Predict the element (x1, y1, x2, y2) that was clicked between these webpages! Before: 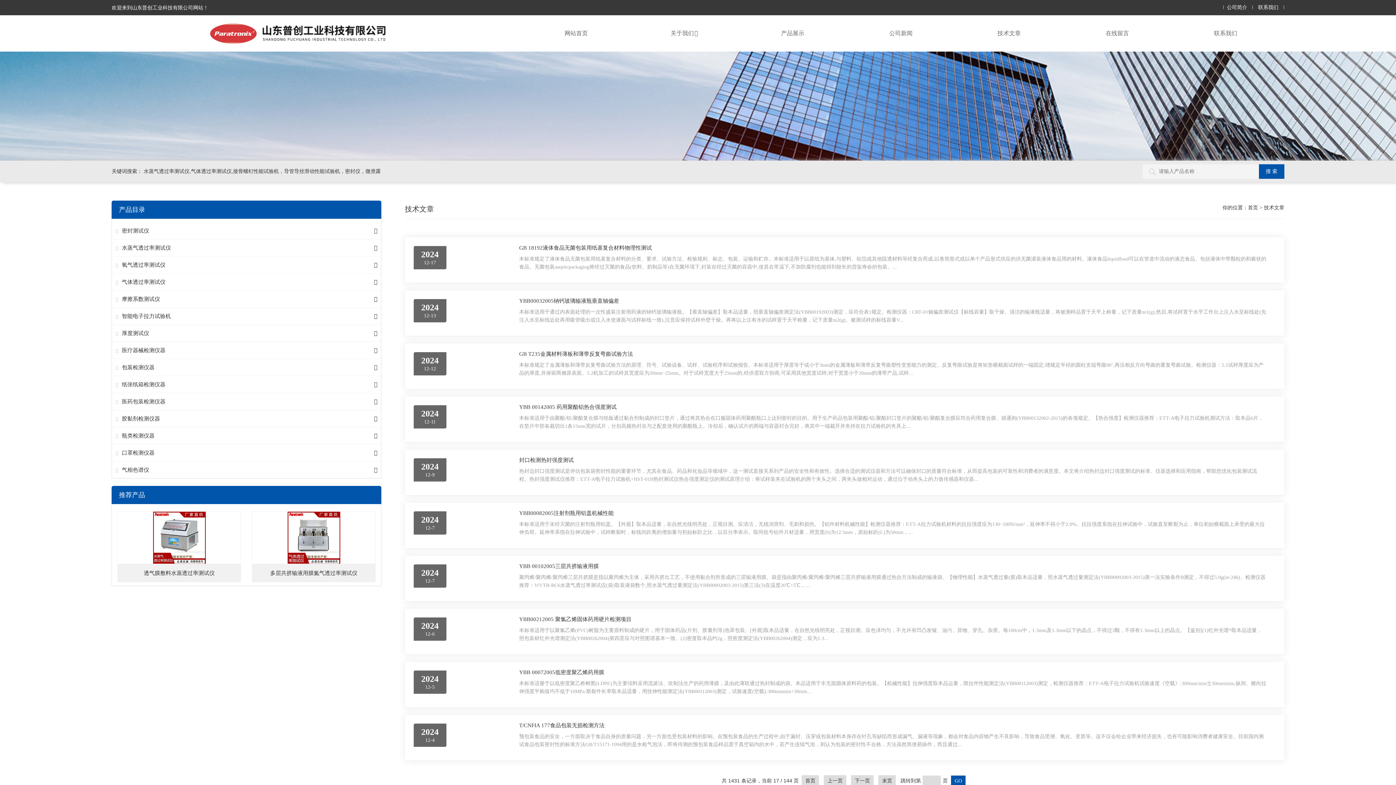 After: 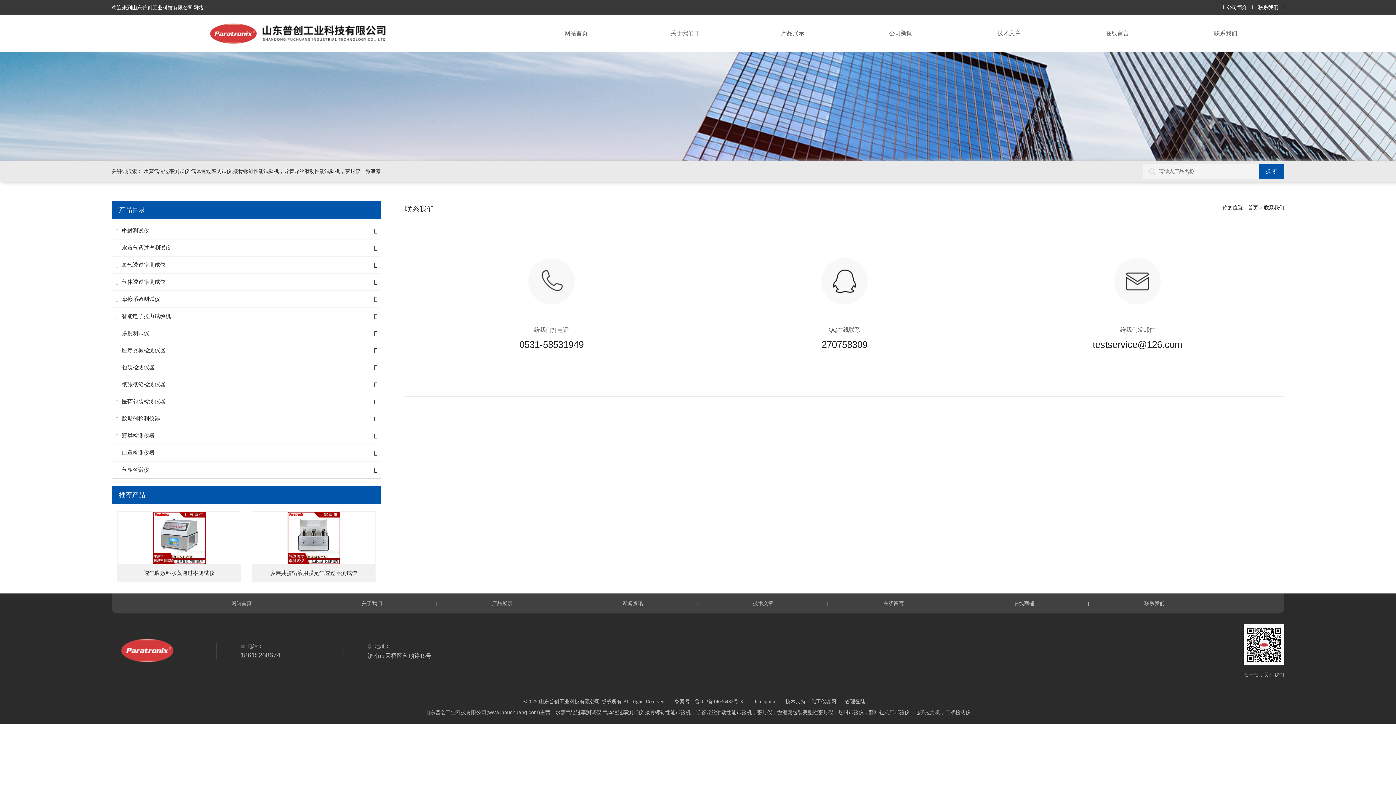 Action: bbox: (1171, 15, 1280, 51) label: 联系我们